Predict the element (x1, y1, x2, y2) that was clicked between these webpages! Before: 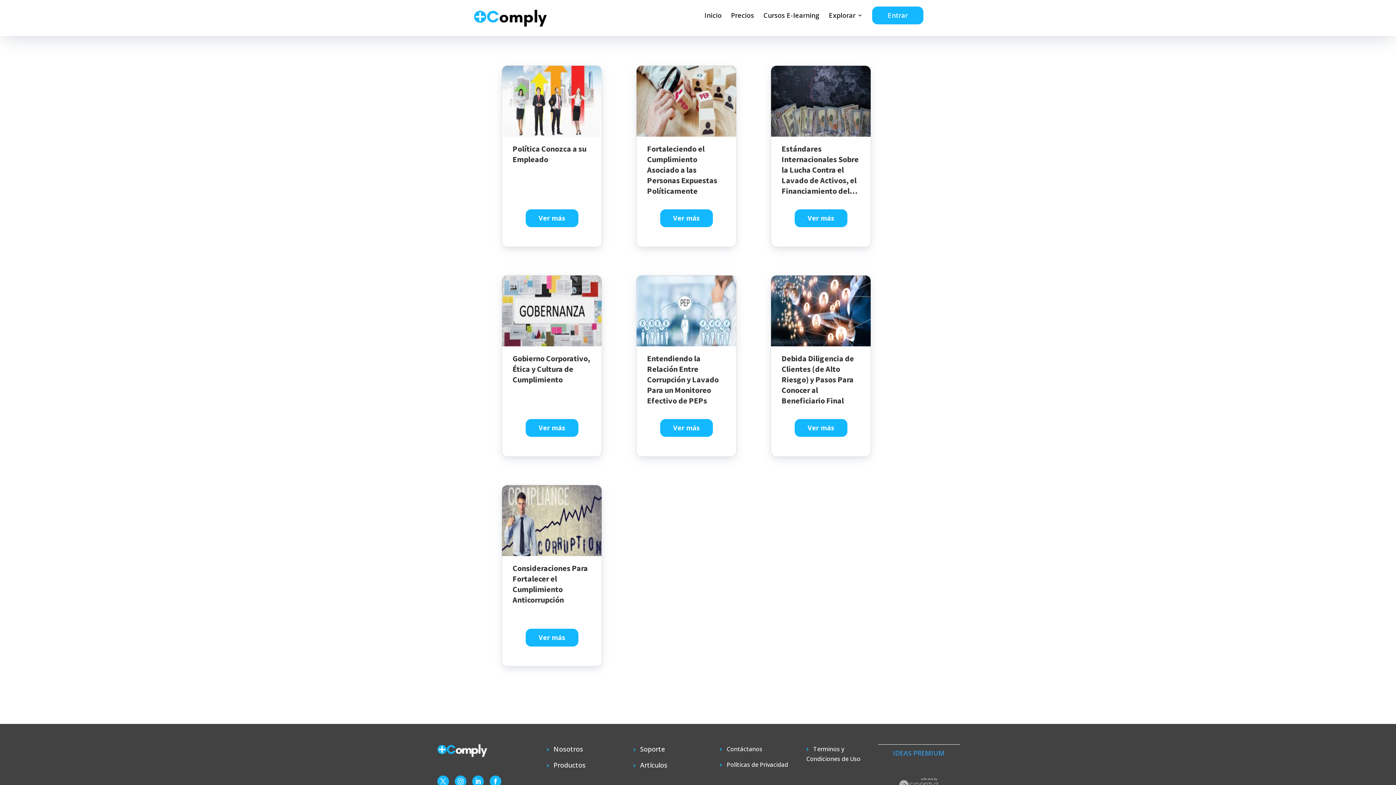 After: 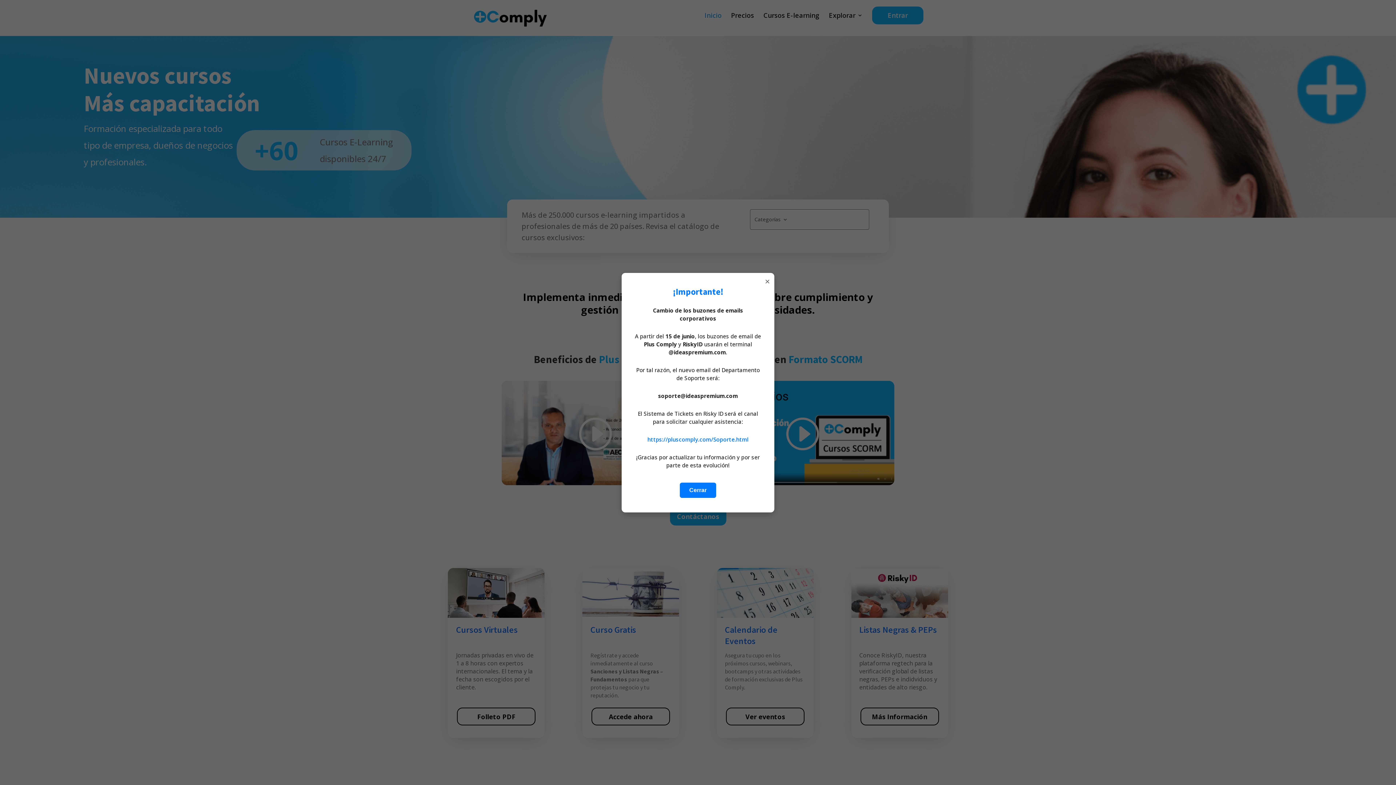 Action: bbox: (474, 13, 546, 21)